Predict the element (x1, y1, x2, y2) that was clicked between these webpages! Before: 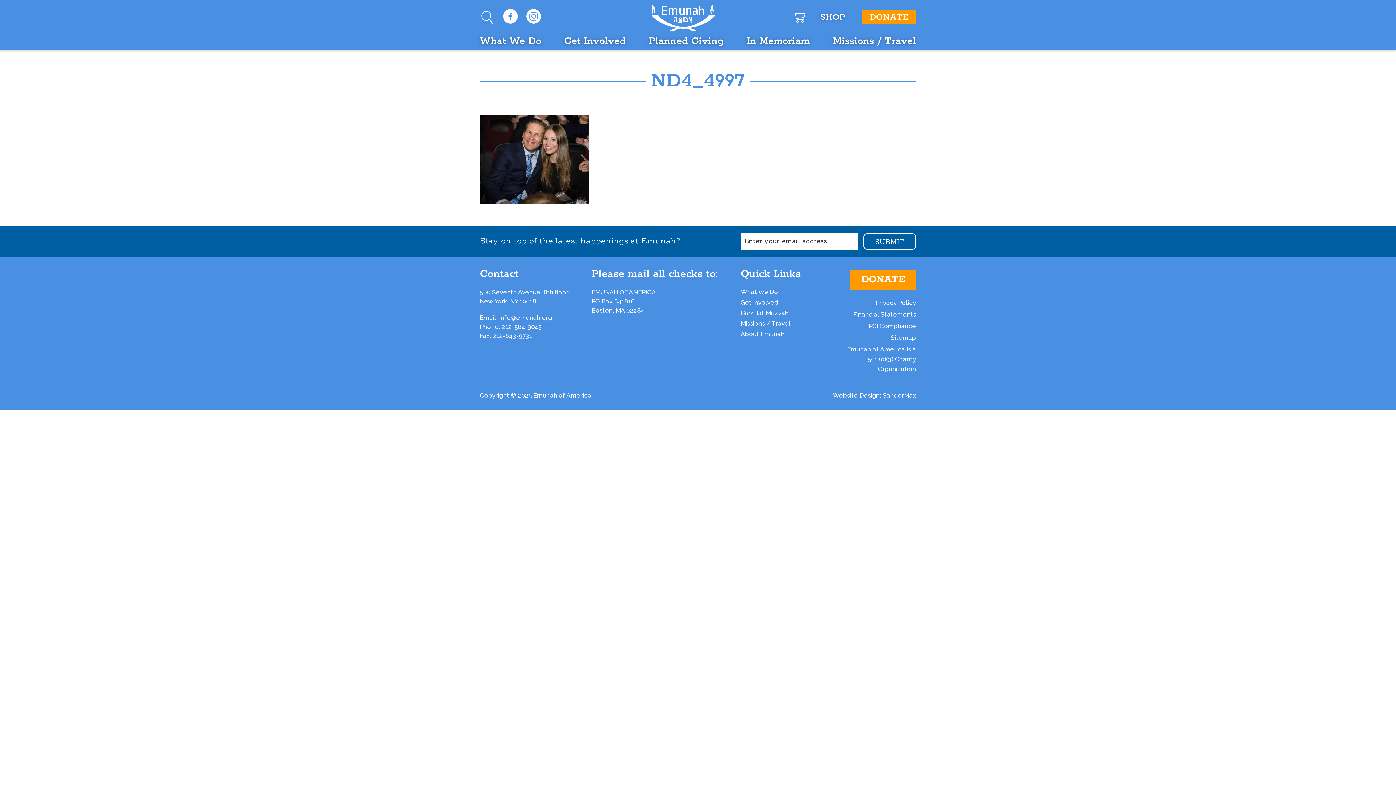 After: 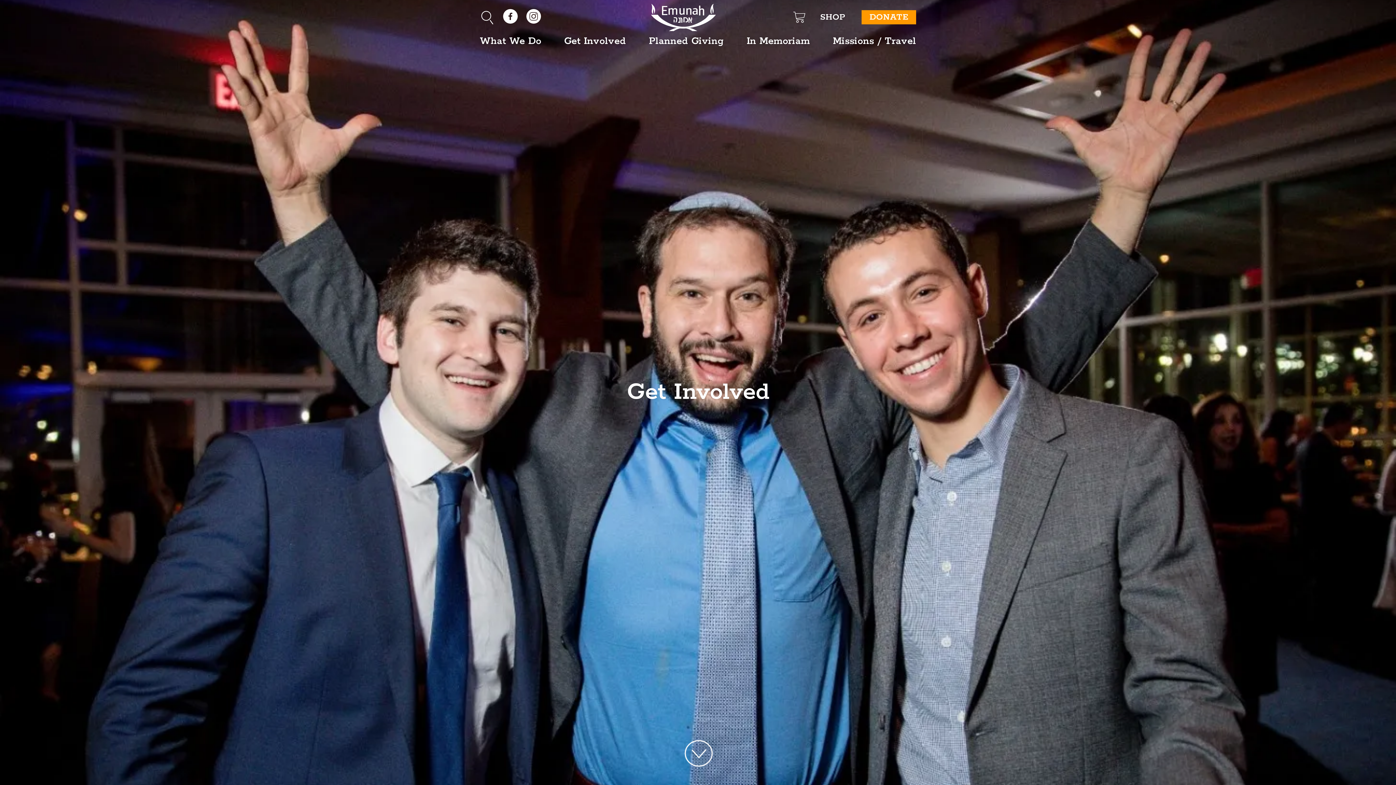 Action: label: Get Involved bbox: (740, 298, 778, 306)